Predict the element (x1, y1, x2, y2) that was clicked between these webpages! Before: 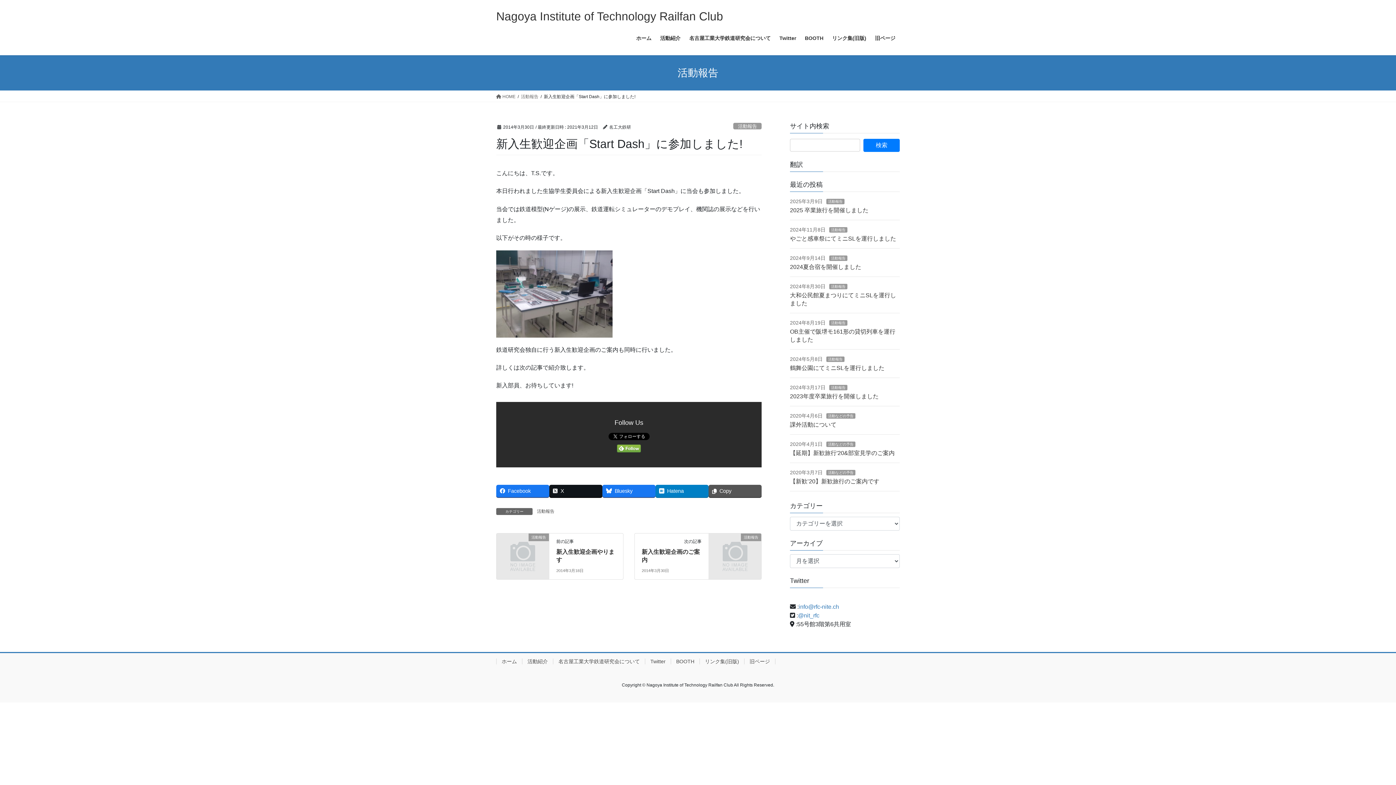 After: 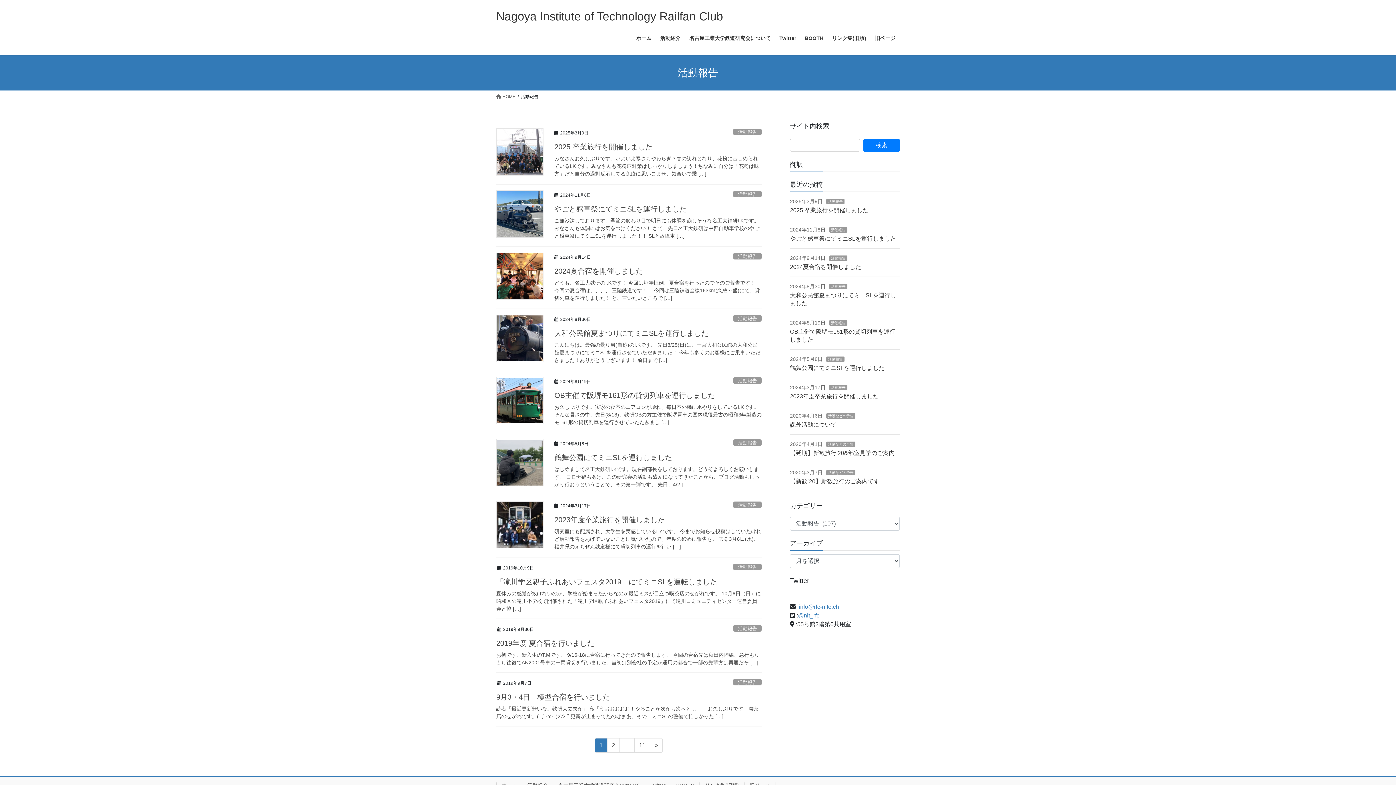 Action: bbox: (521, 93, 538, 100) label: 活動報告